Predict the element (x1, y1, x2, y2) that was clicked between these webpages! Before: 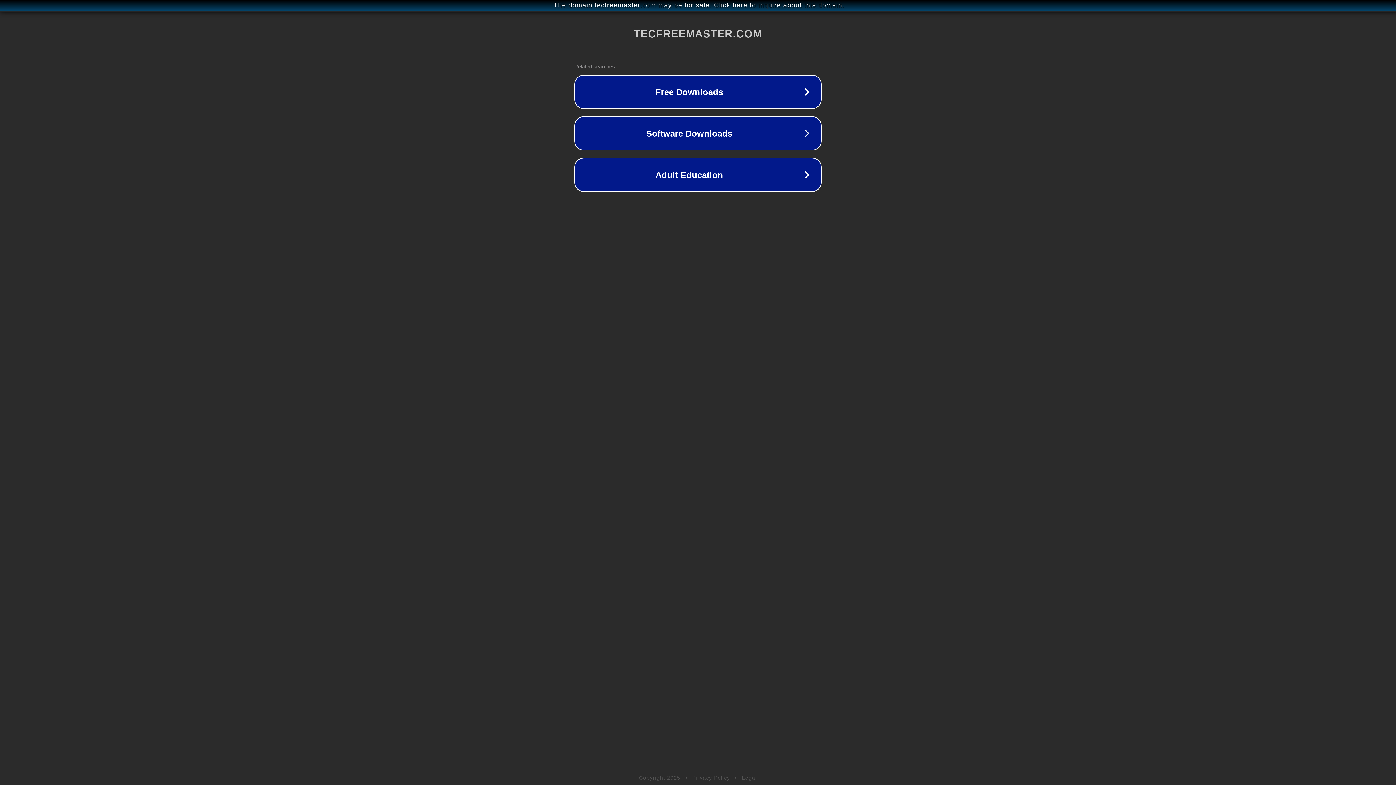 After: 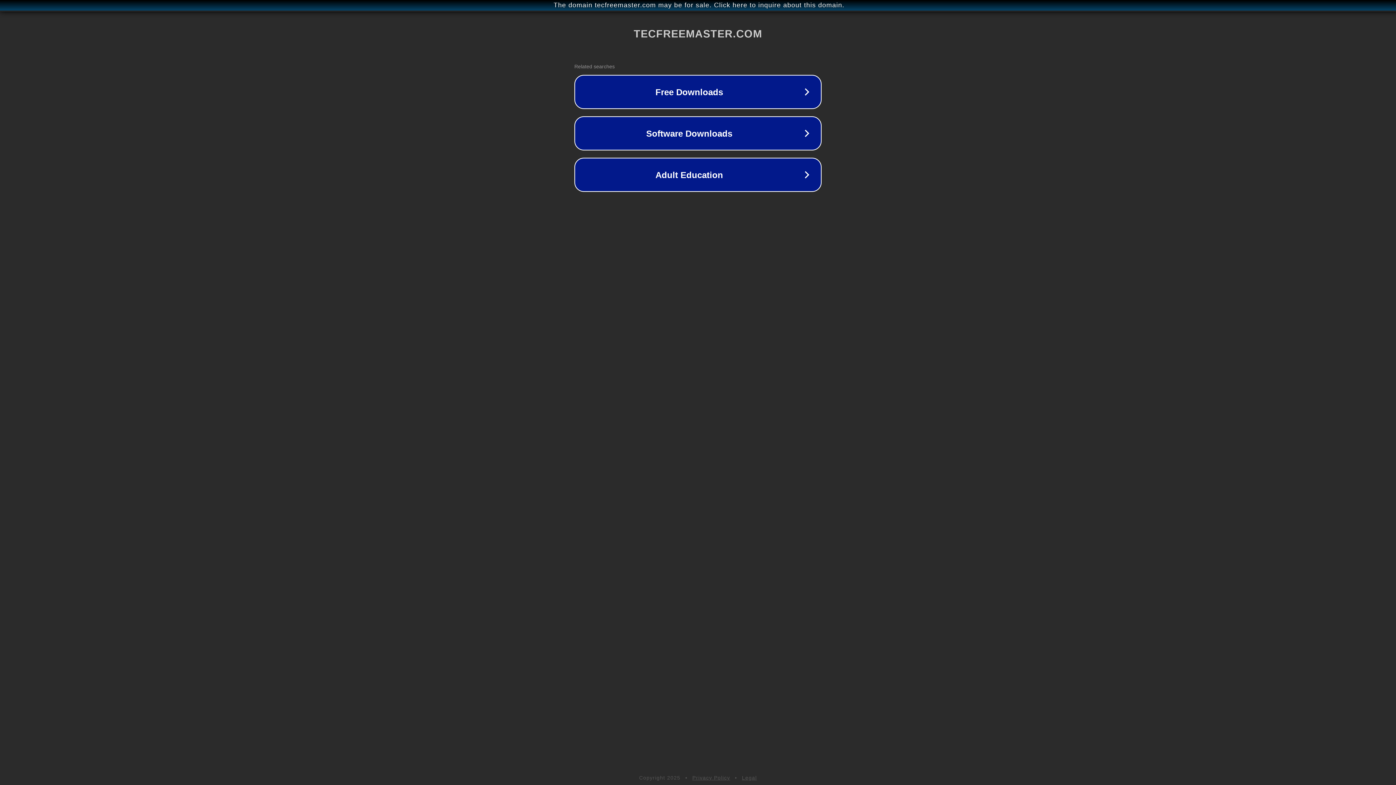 Action: label: Privacy Policy bbox: (692, 775, 730, 781)